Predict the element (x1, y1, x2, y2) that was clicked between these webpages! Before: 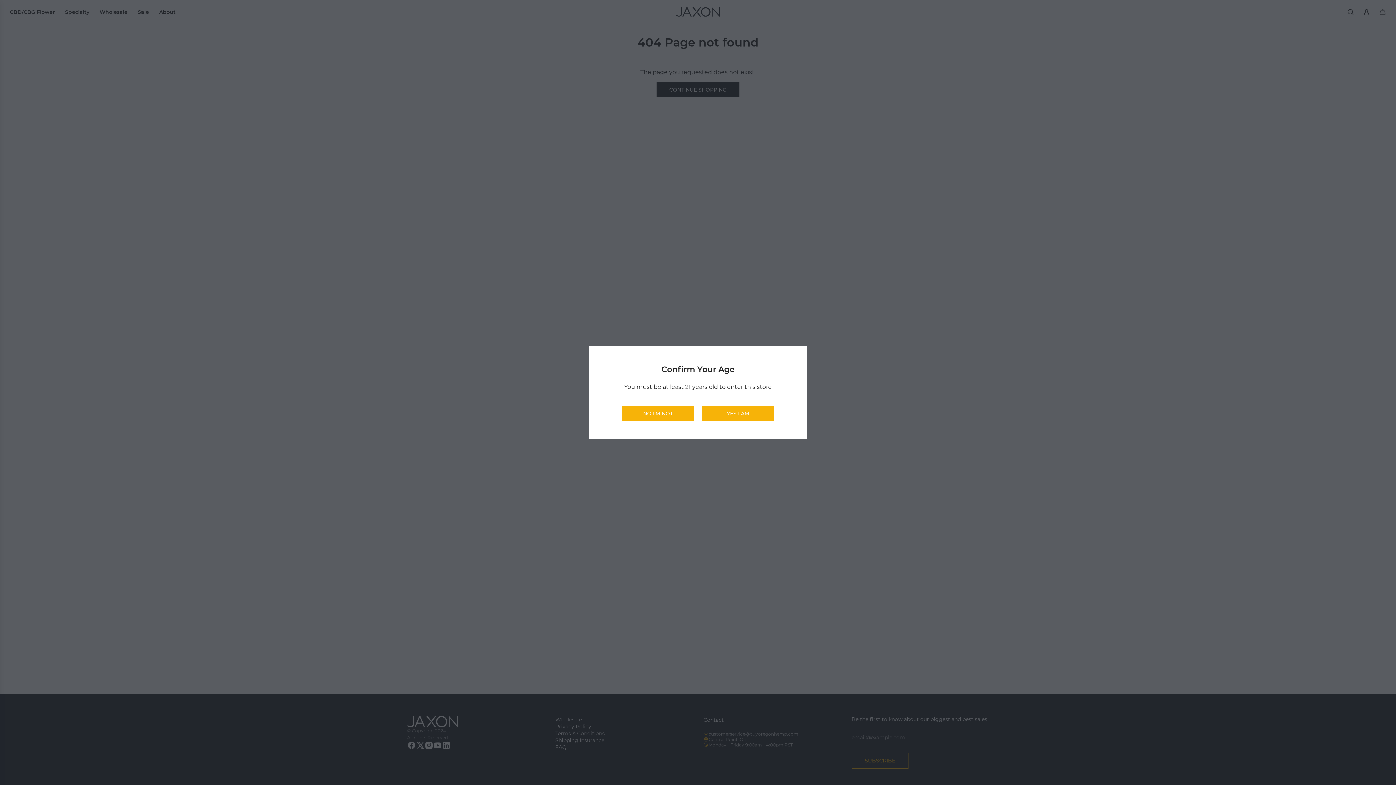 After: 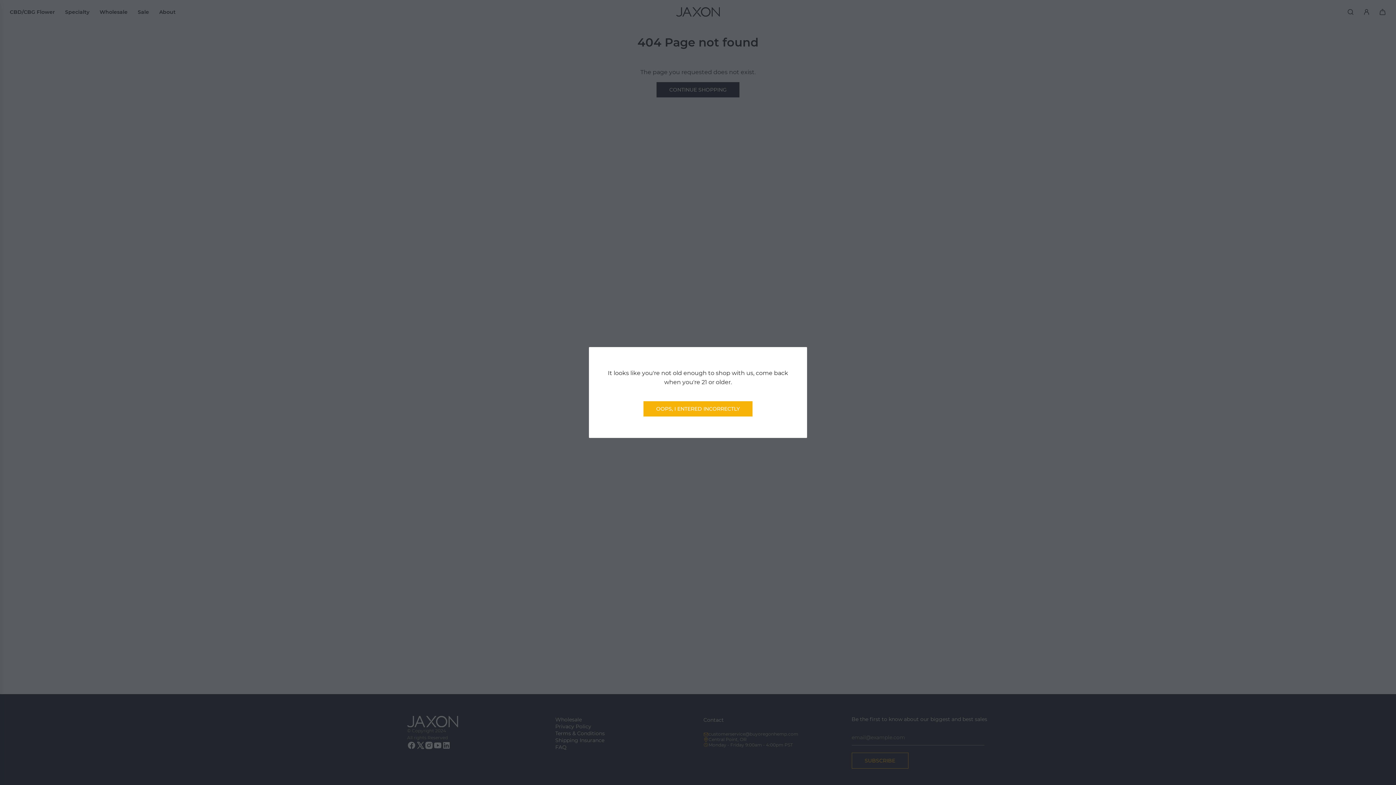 Action: label: NO I'M NOT bbox: (621, 406, 694, 421)